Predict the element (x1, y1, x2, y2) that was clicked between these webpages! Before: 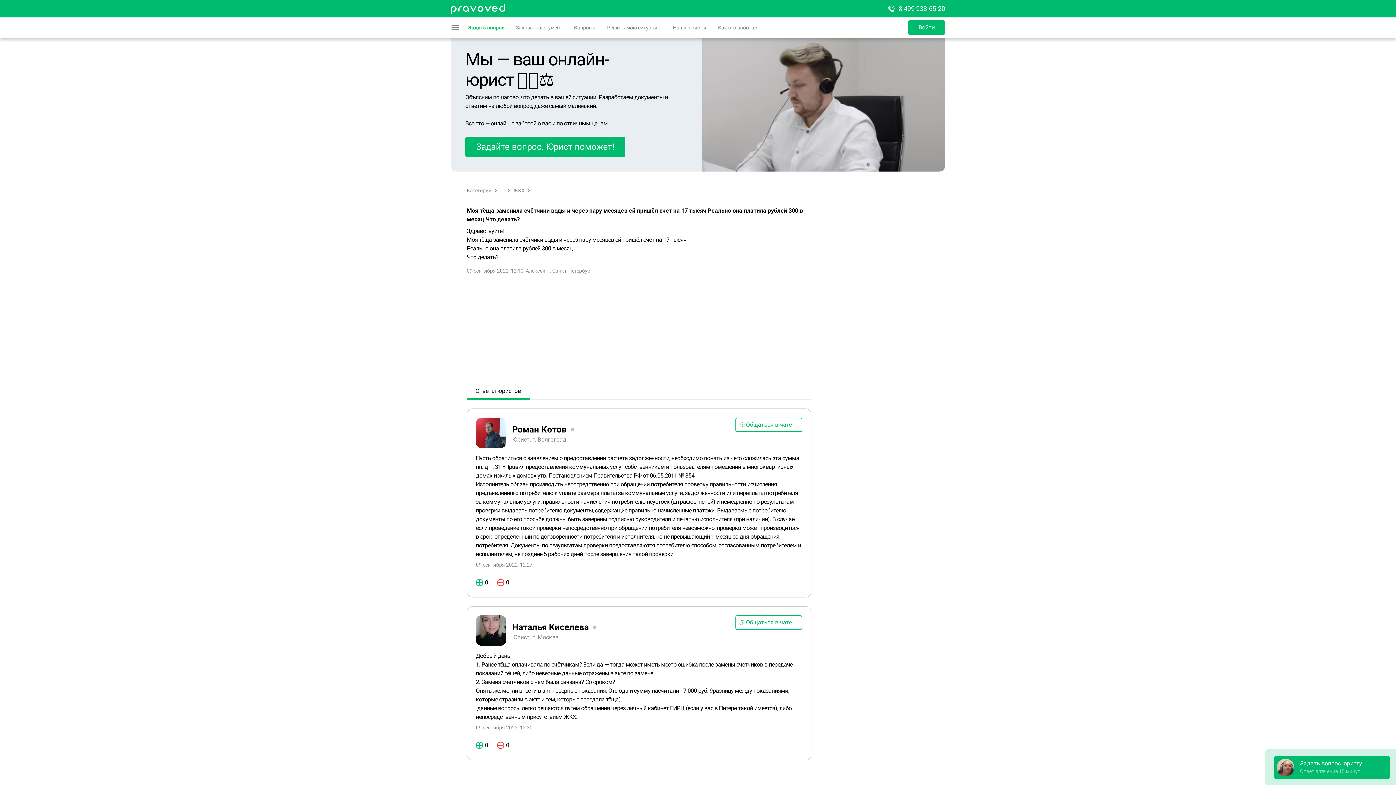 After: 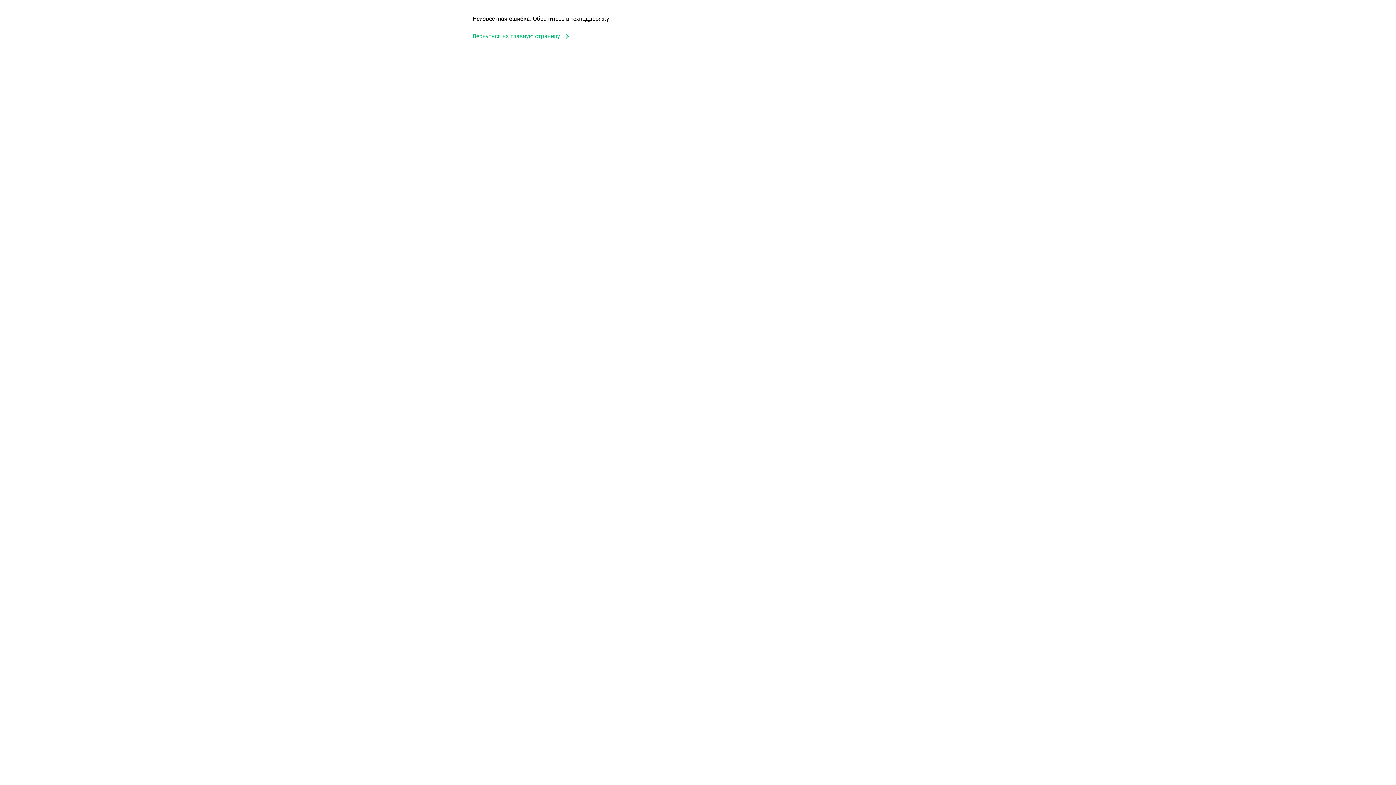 Action: bbox: (450, 3, 505, 14)